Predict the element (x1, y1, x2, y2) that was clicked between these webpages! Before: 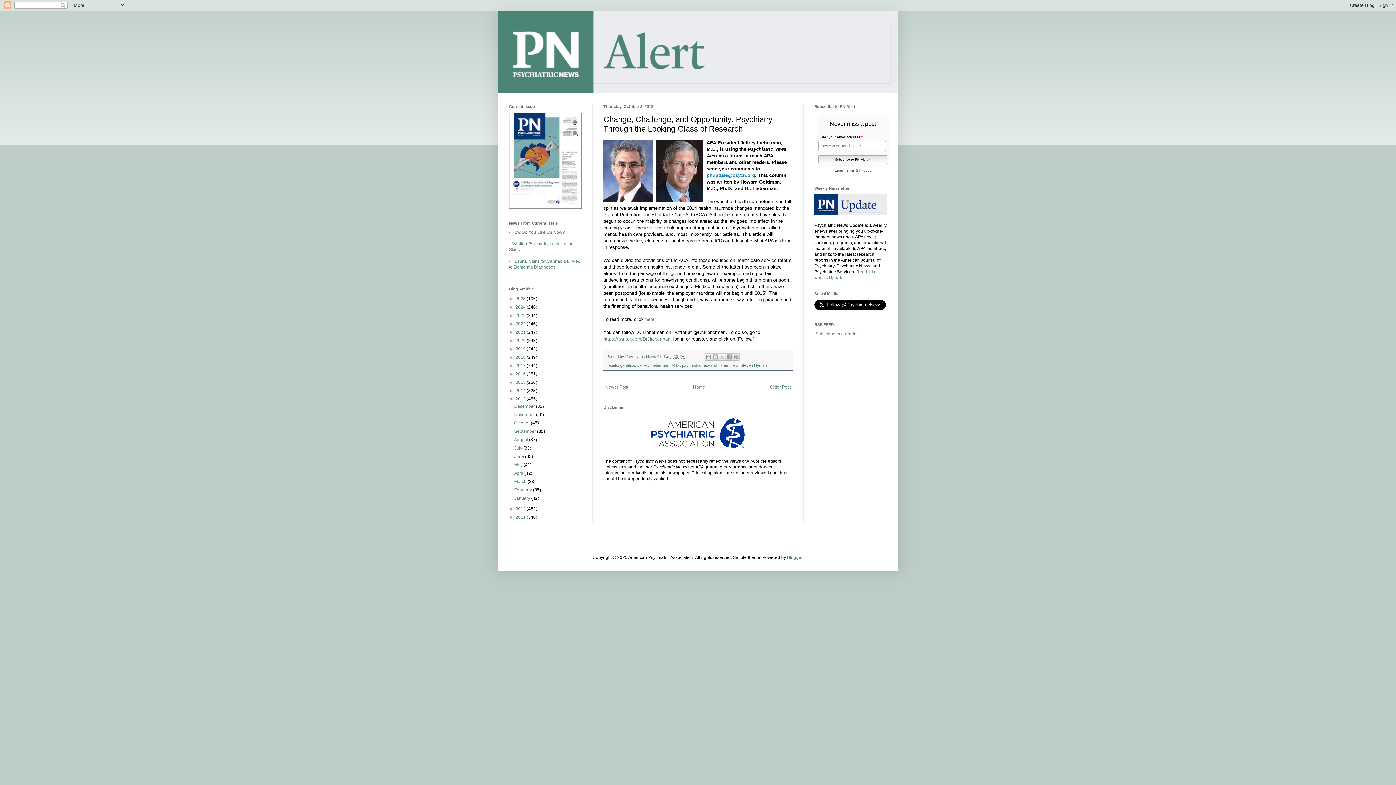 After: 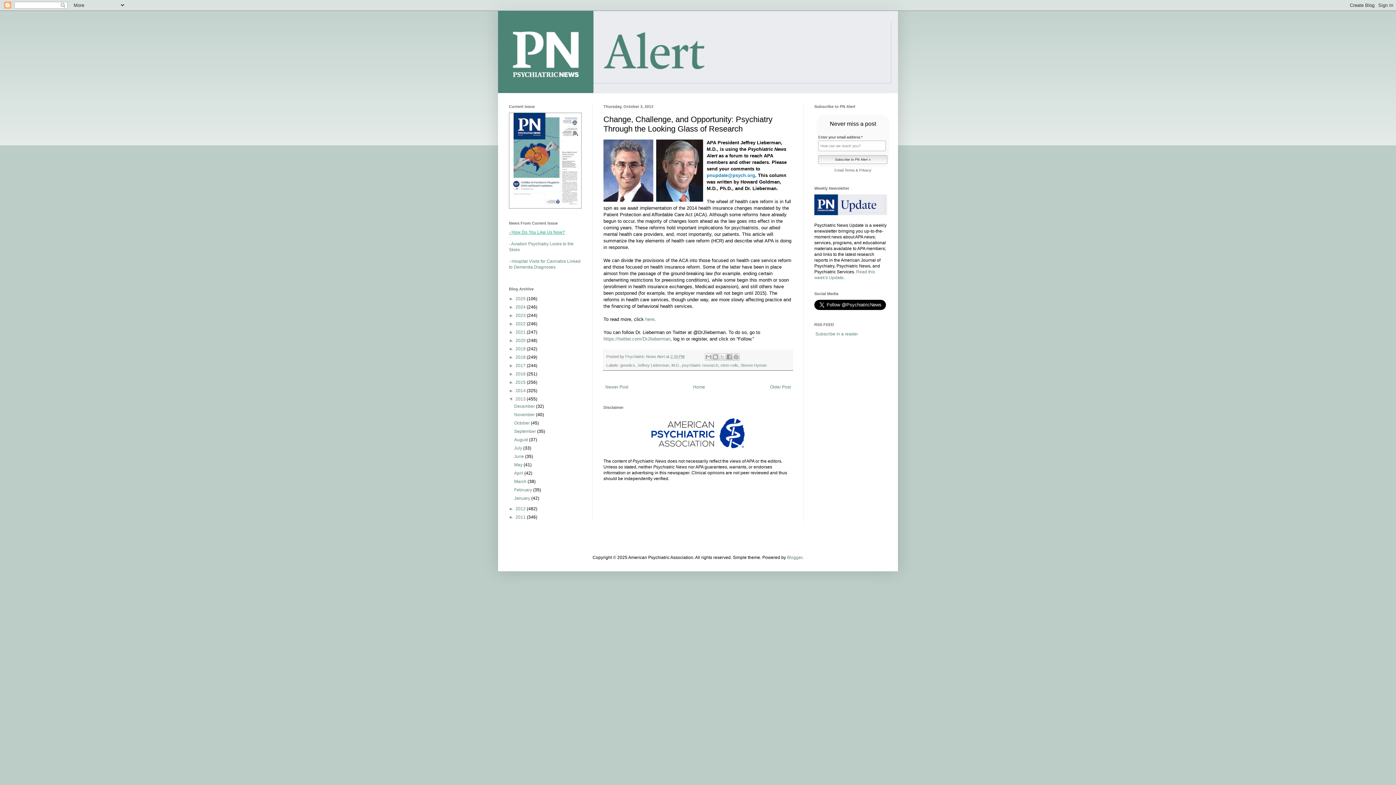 Action: label: - How Do You Like Us Now? bbox: (509, 229, 565, 234)